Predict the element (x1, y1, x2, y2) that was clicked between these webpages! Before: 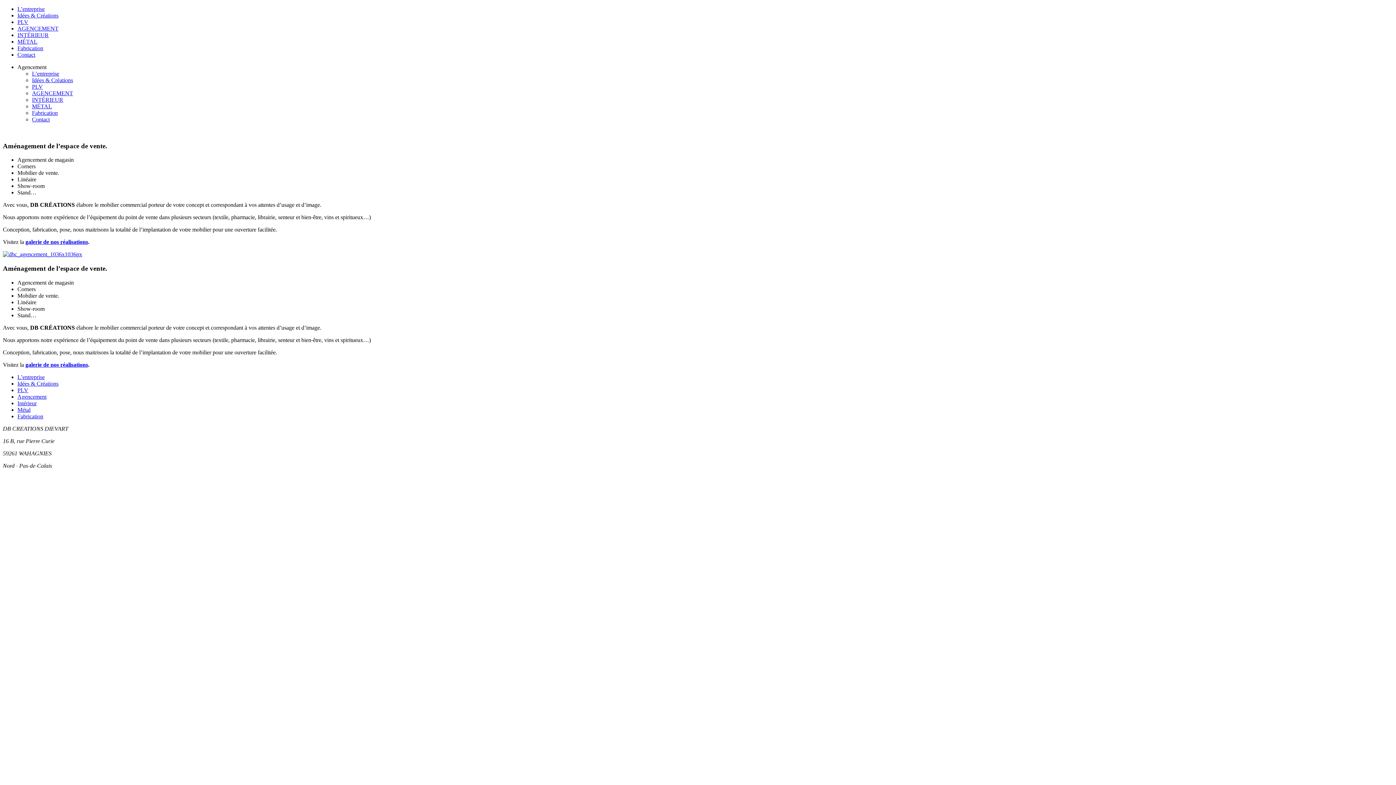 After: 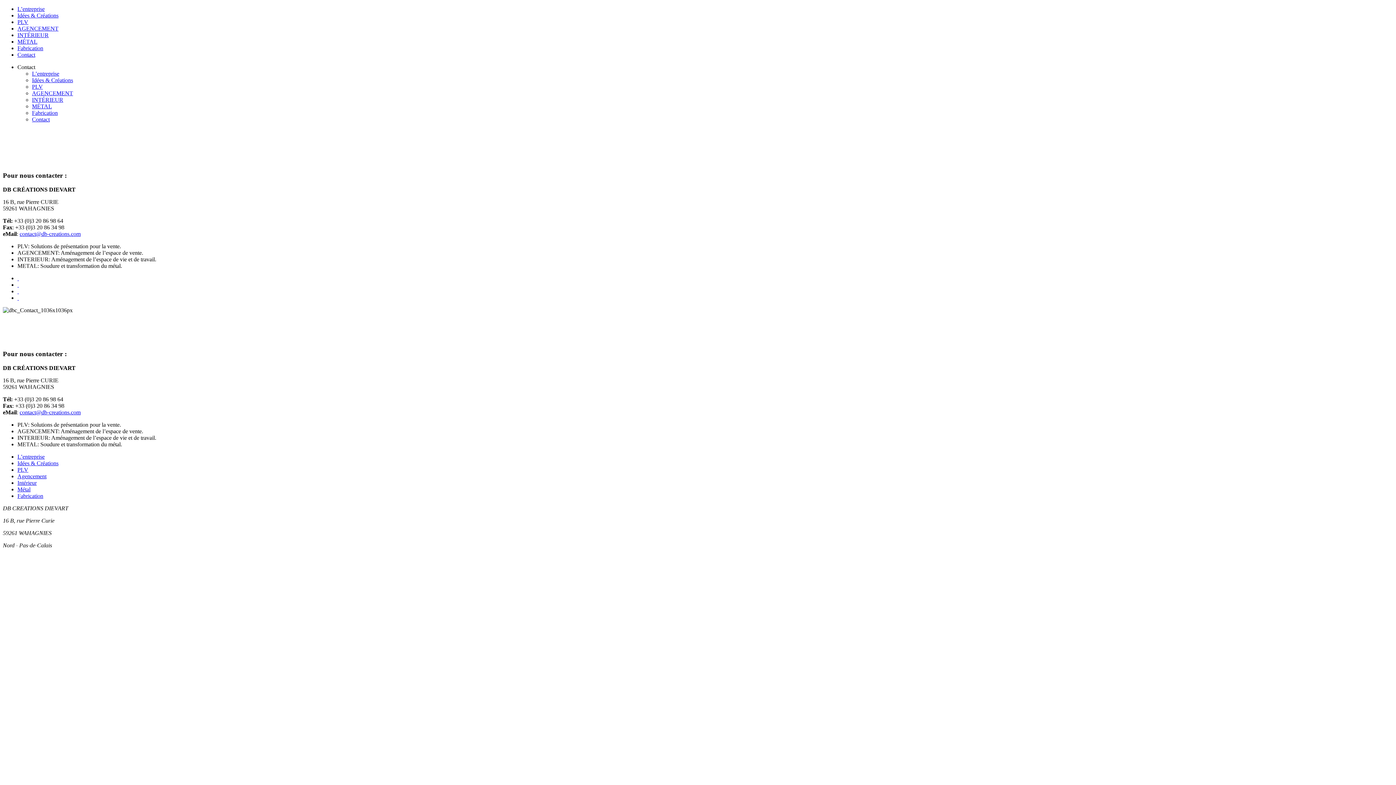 Action: label: Contact bbox: (17, 51, 35, 57)